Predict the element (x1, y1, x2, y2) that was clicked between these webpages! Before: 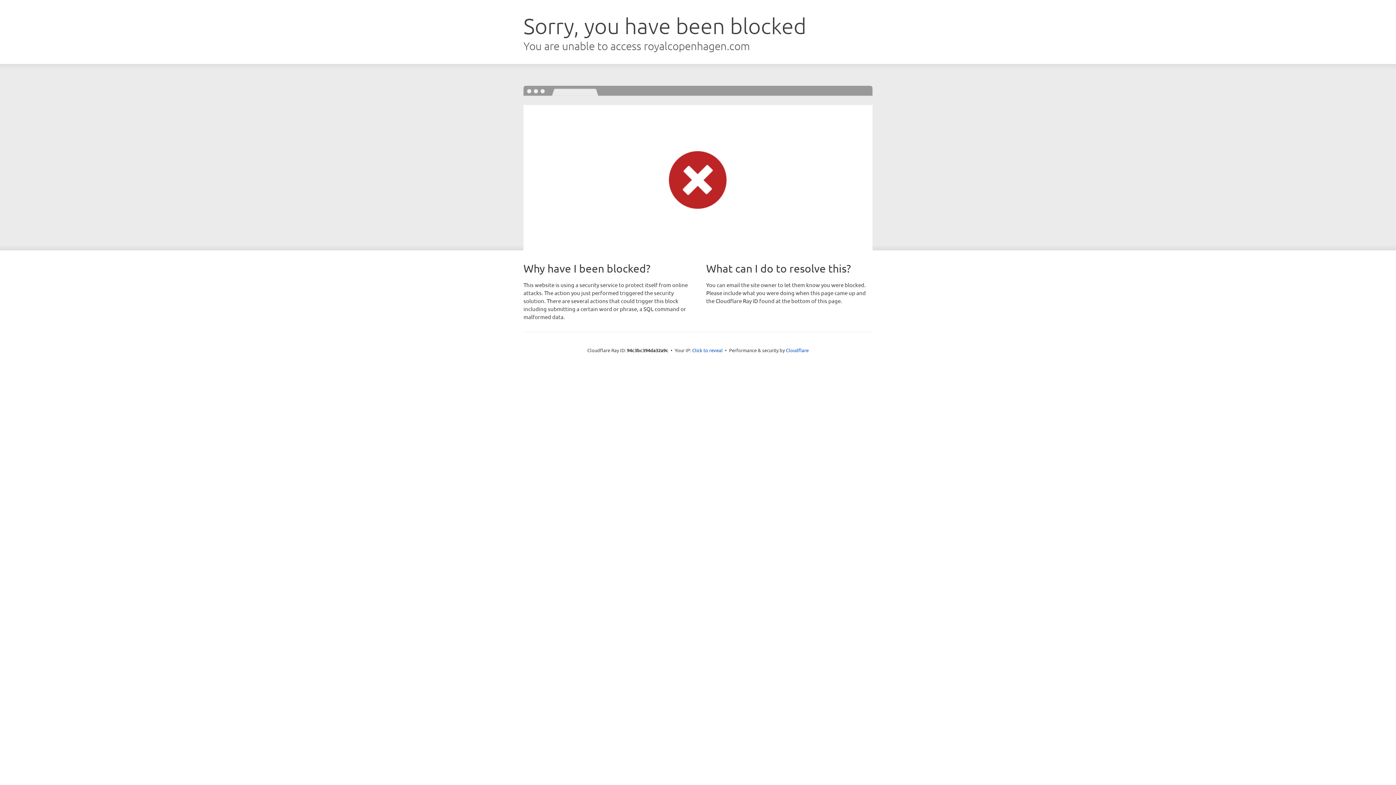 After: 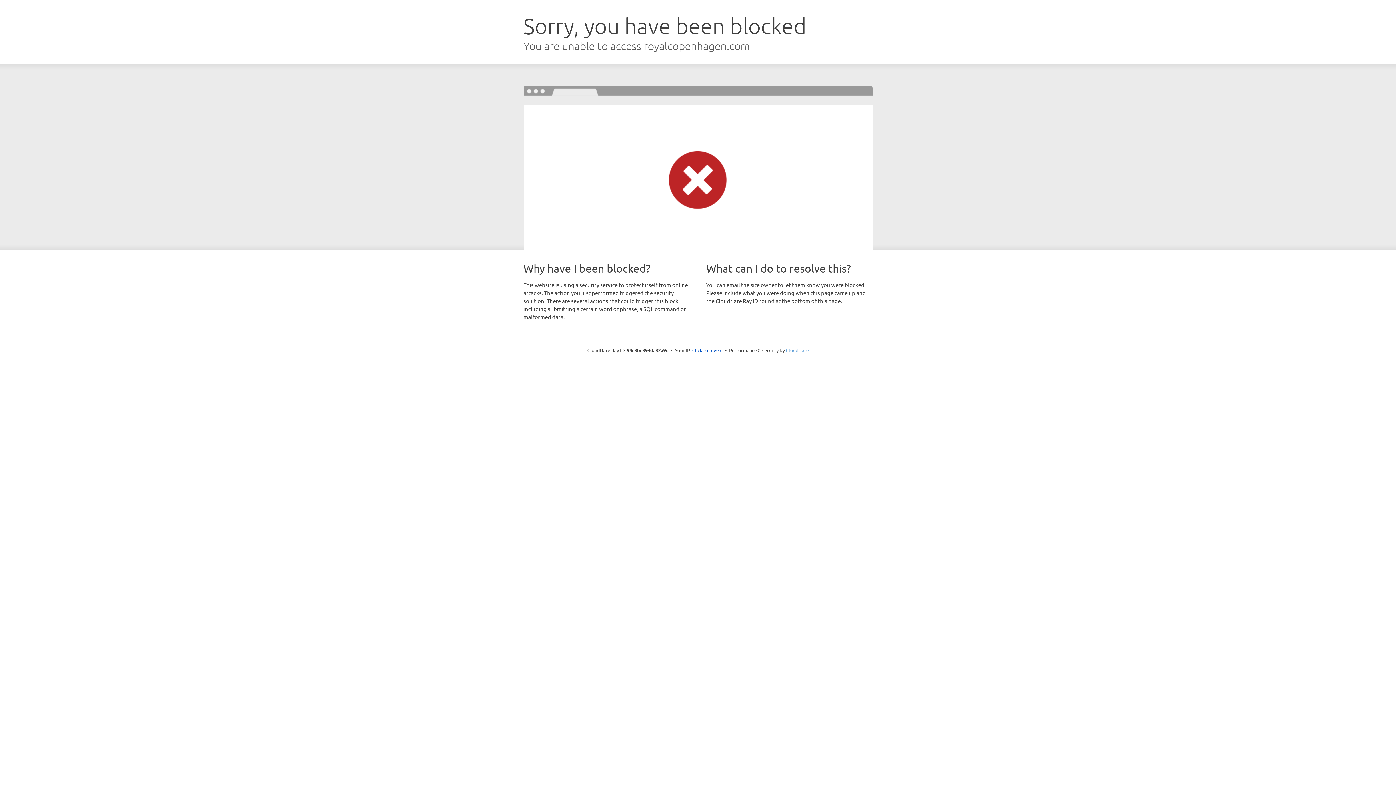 Action: label: Cloudflare bbox: (786, 347, 808, 353)